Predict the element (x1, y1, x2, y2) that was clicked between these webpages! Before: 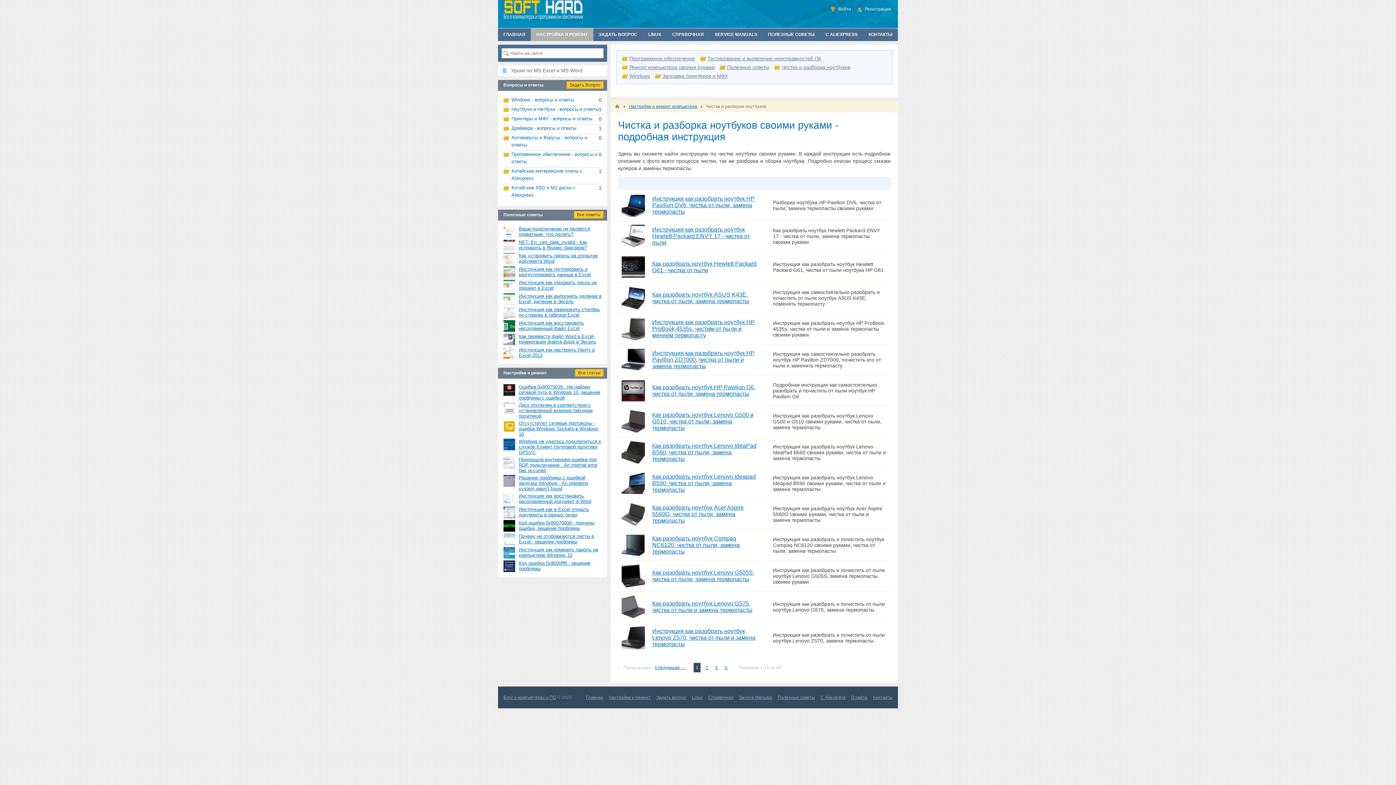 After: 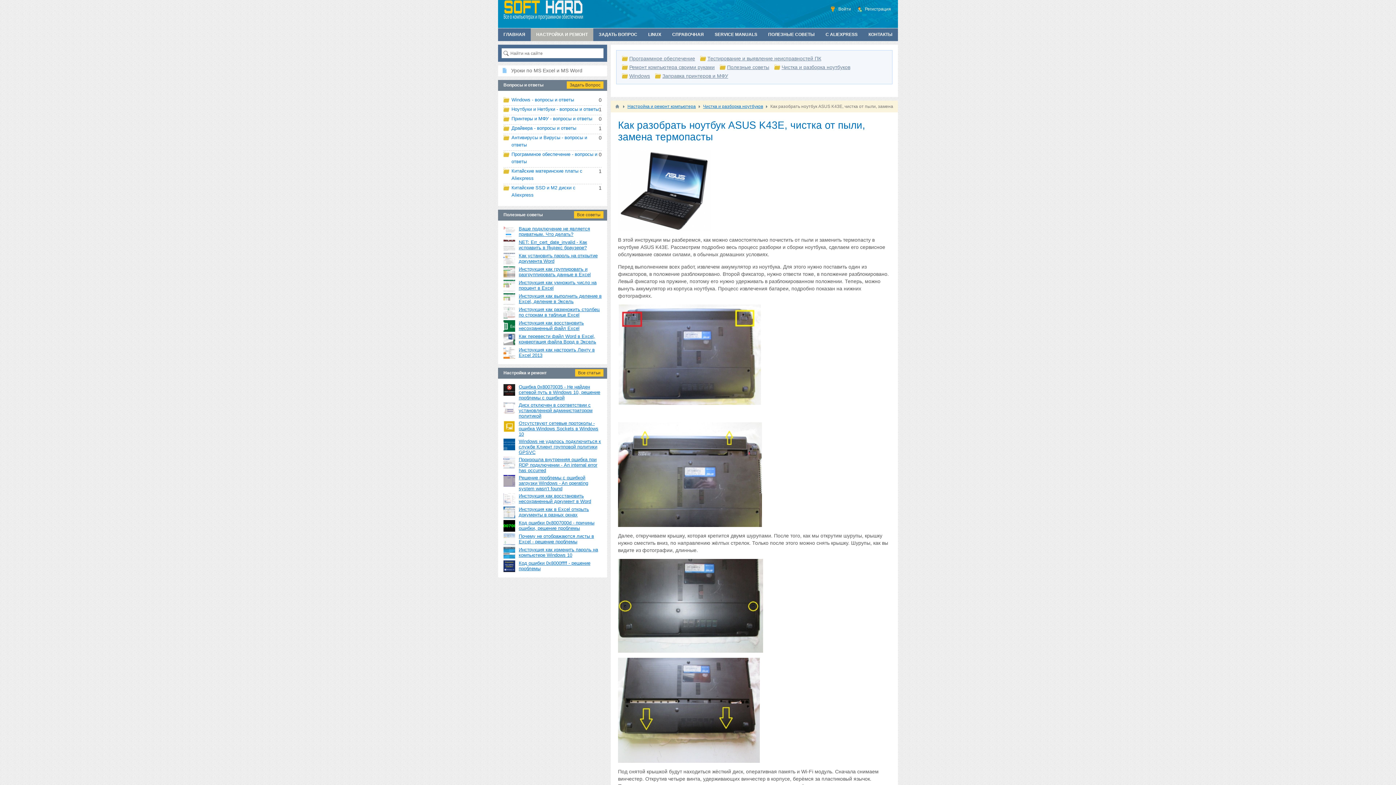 Action: bbox: (621, 286, 645, 309)